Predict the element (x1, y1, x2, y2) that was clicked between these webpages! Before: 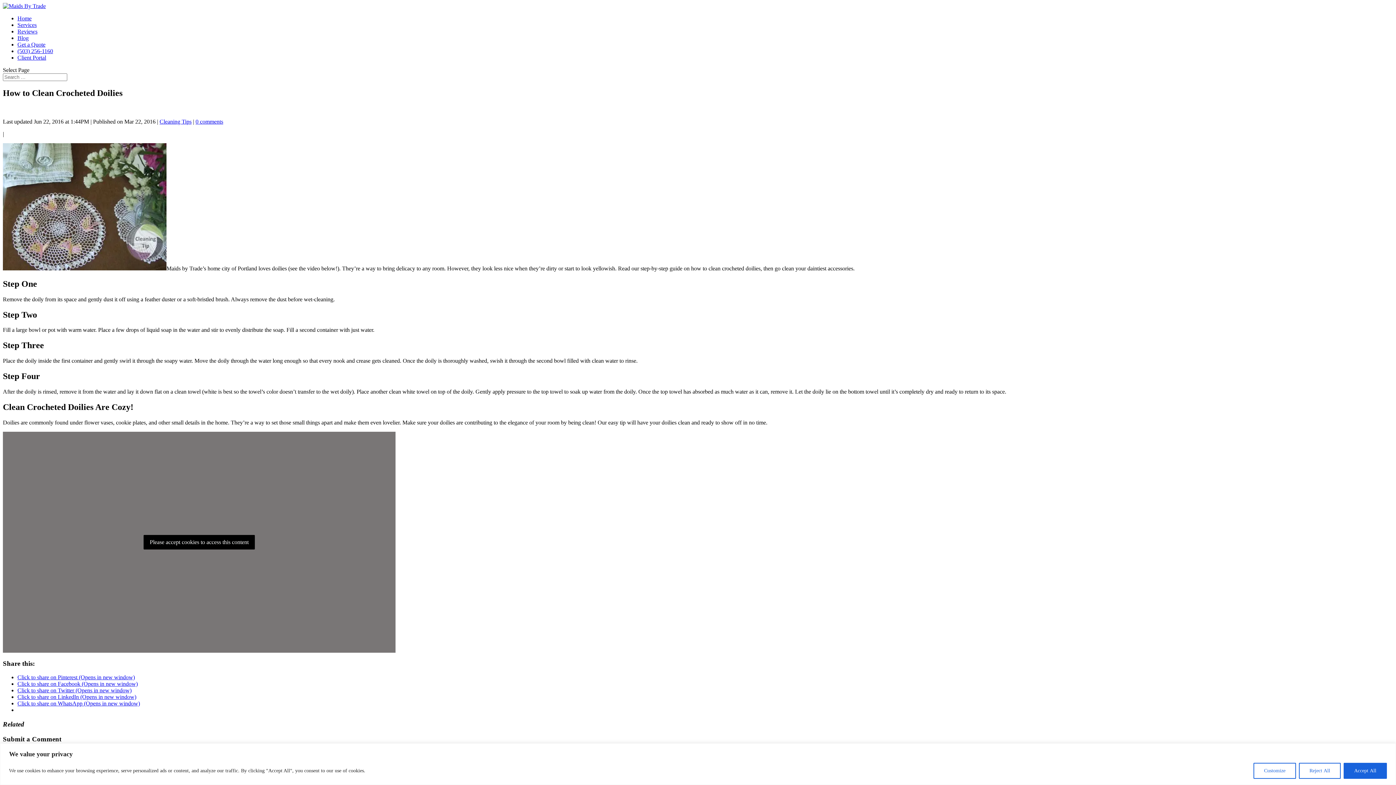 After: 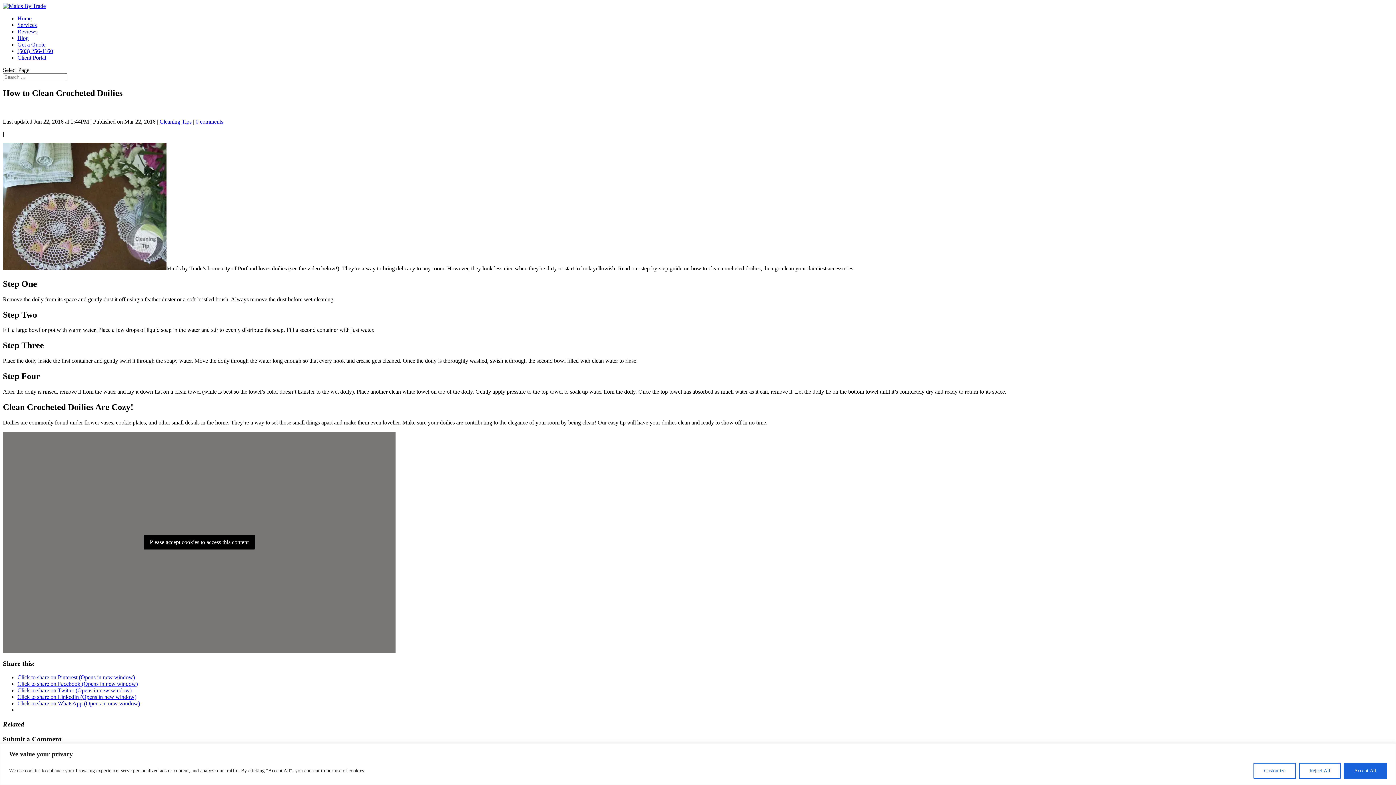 Action: label: (503) 256-1160 bbox: (17, 48, 53, 54)